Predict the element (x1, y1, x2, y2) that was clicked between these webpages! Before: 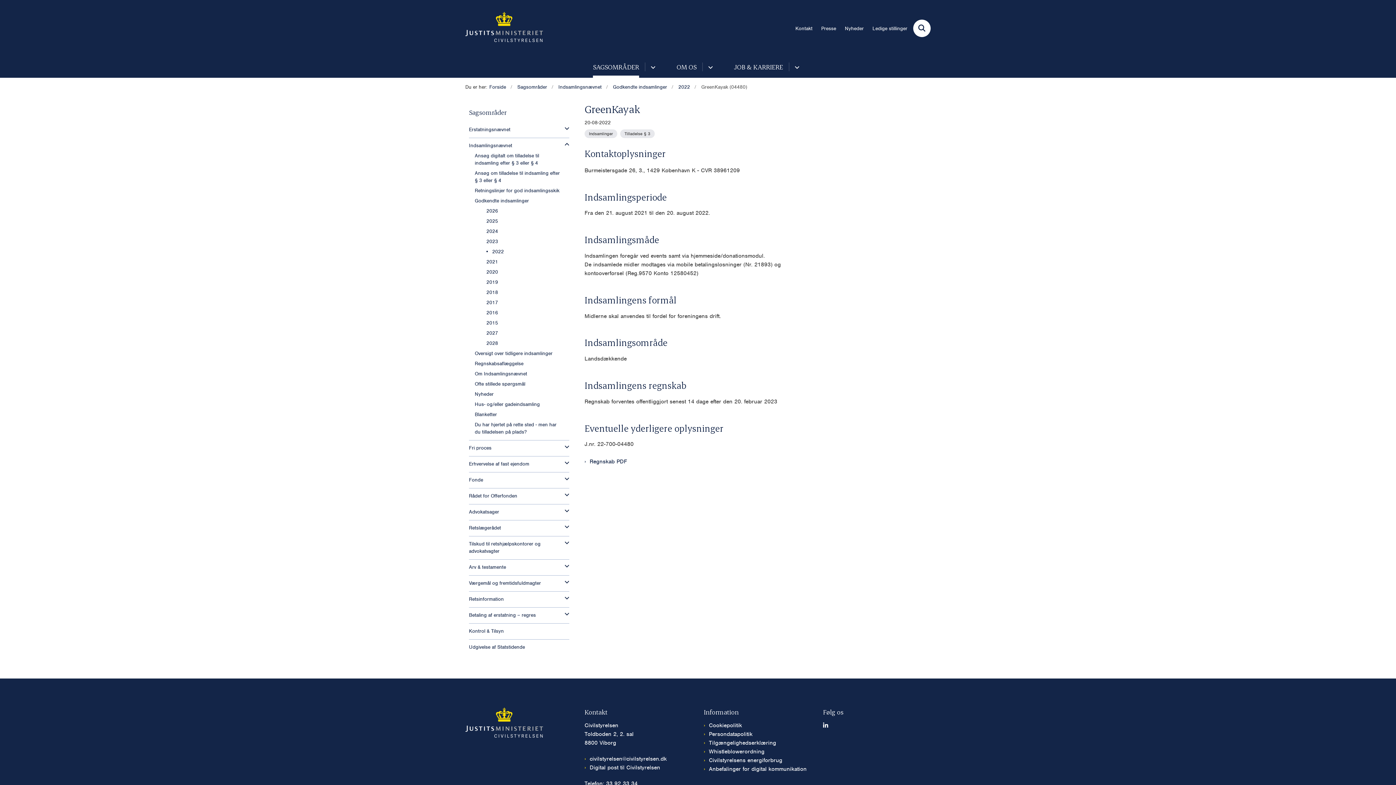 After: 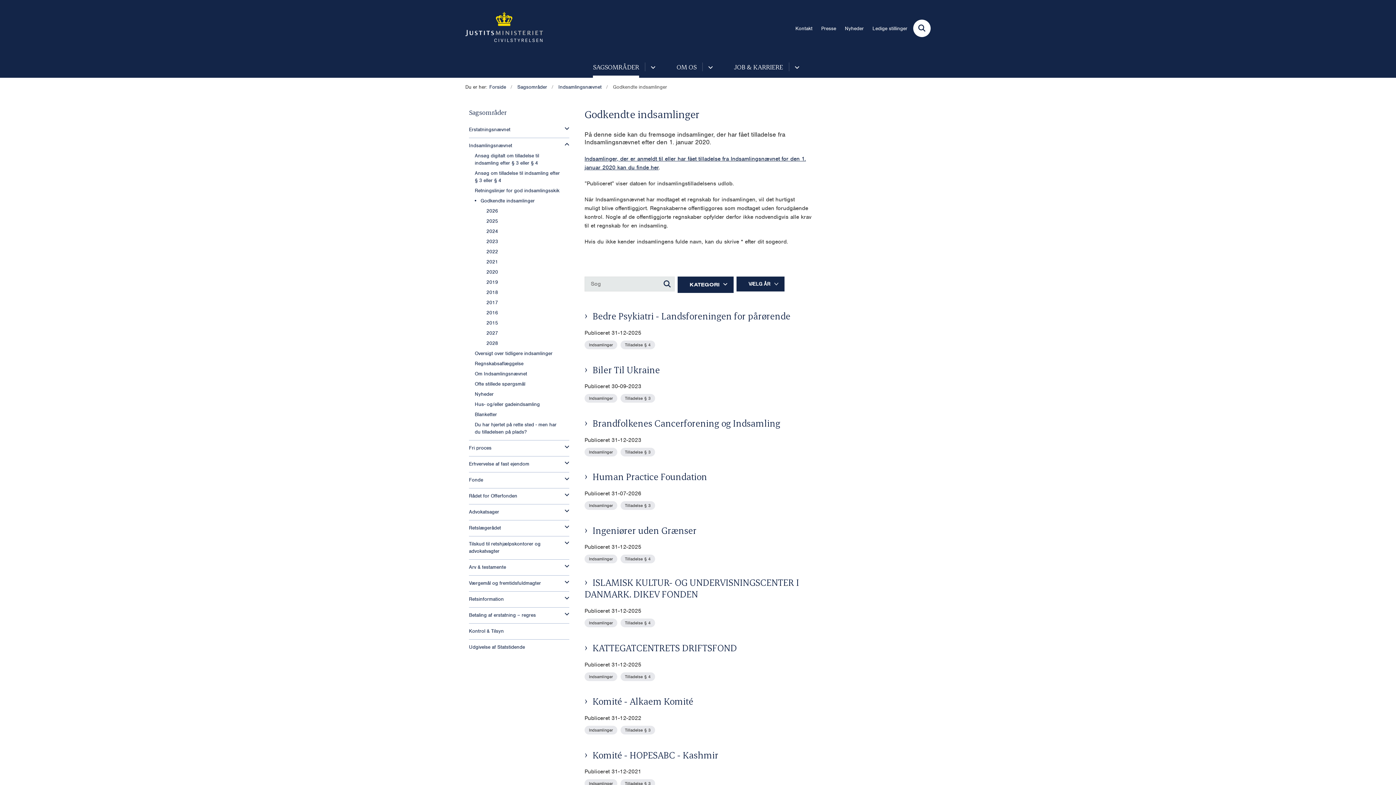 Action: bbox: (474, 196, 537, 206) label: Godkendte indsamlinger